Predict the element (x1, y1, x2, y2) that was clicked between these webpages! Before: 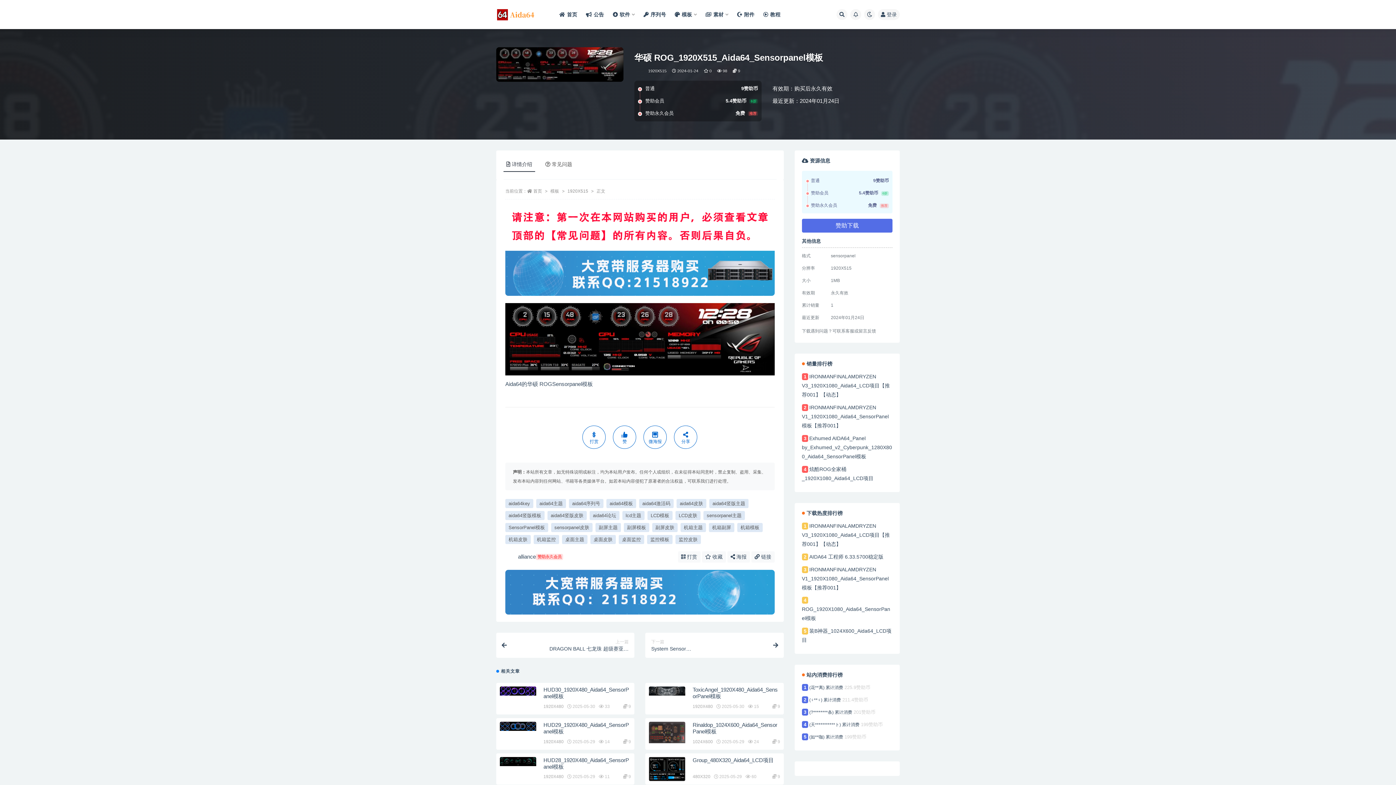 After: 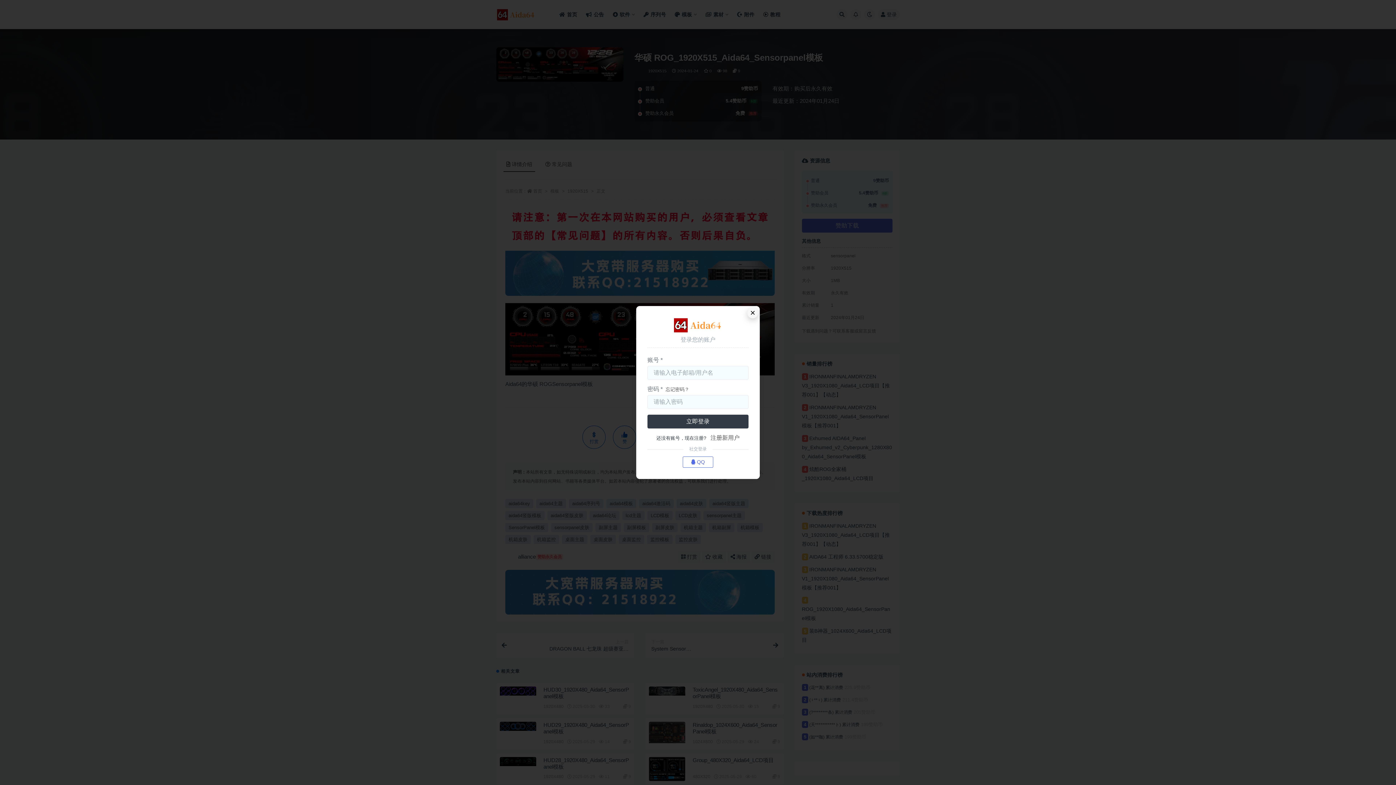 Action: label: 登录 bbox: (878, 9, 900, 20)